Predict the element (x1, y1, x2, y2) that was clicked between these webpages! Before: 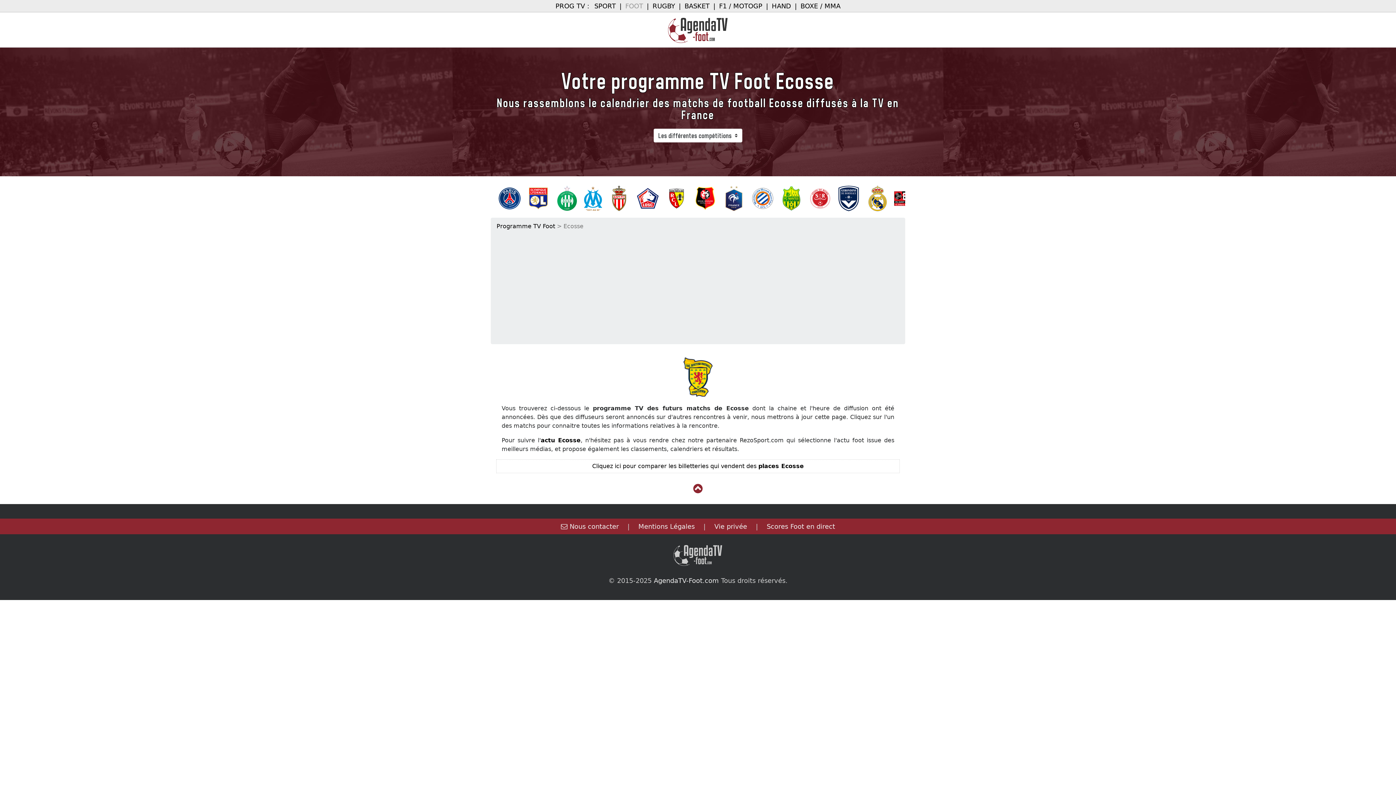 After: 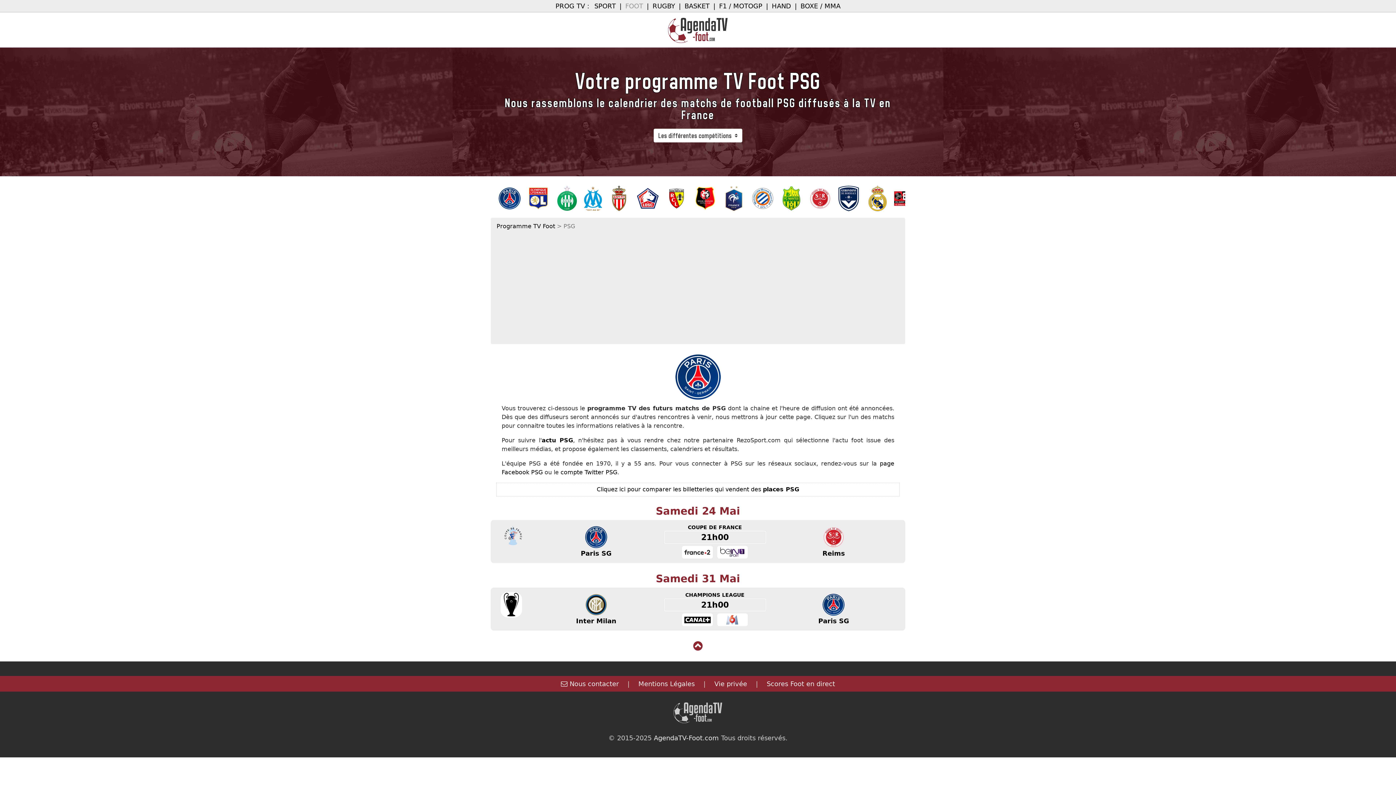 Action: bbox: (496, 194, 523, 201)